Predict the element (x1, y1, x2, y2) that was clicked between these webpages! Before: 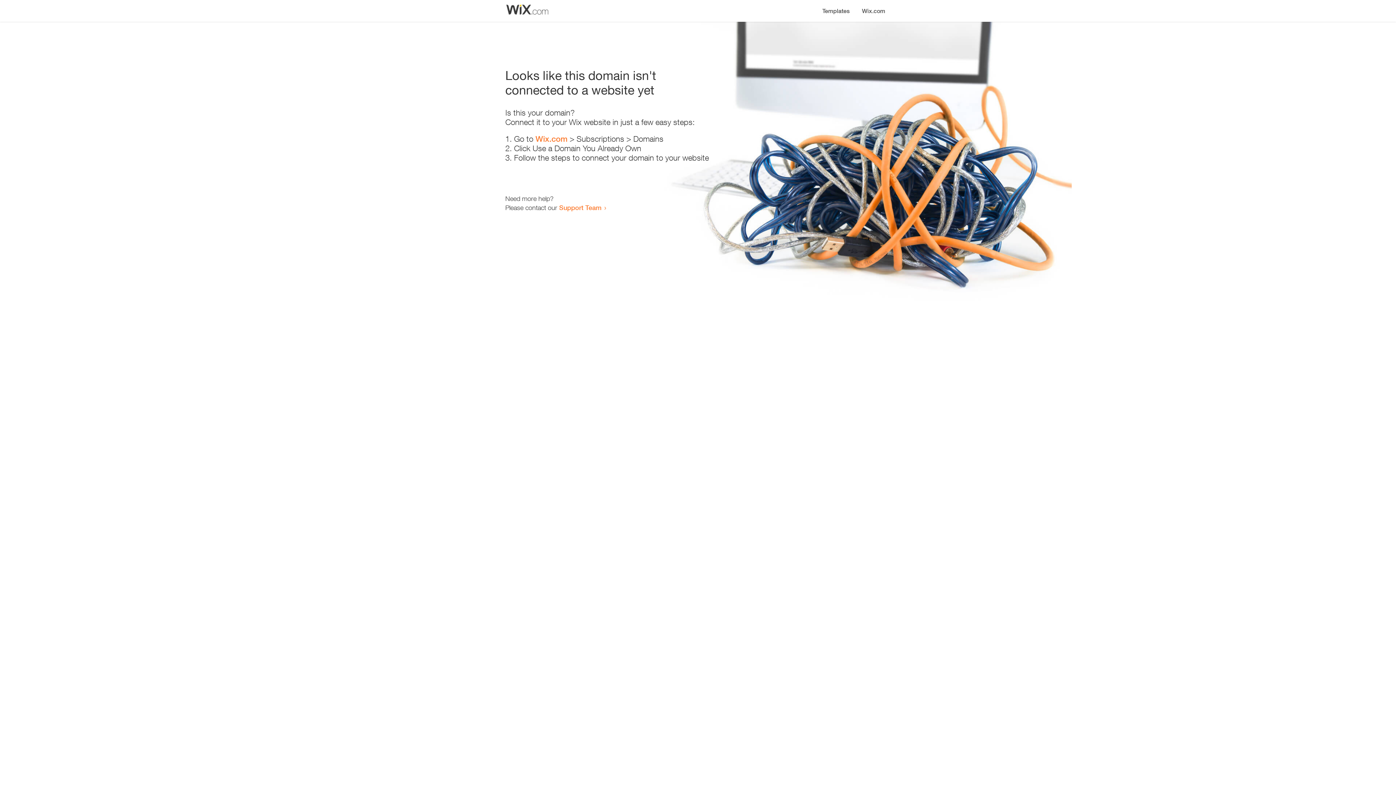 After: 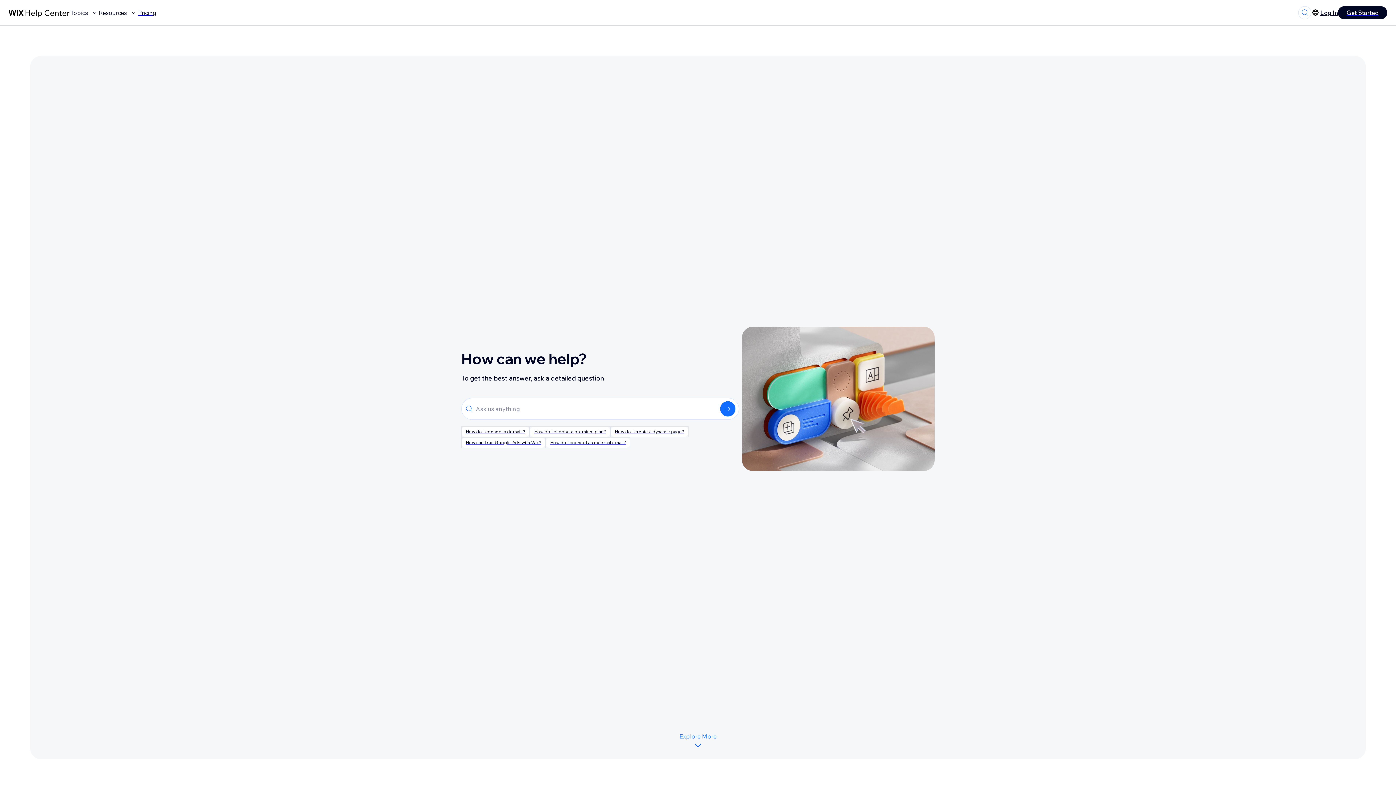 Action: bbox: (559, 203, 601, 211) label: Support Team